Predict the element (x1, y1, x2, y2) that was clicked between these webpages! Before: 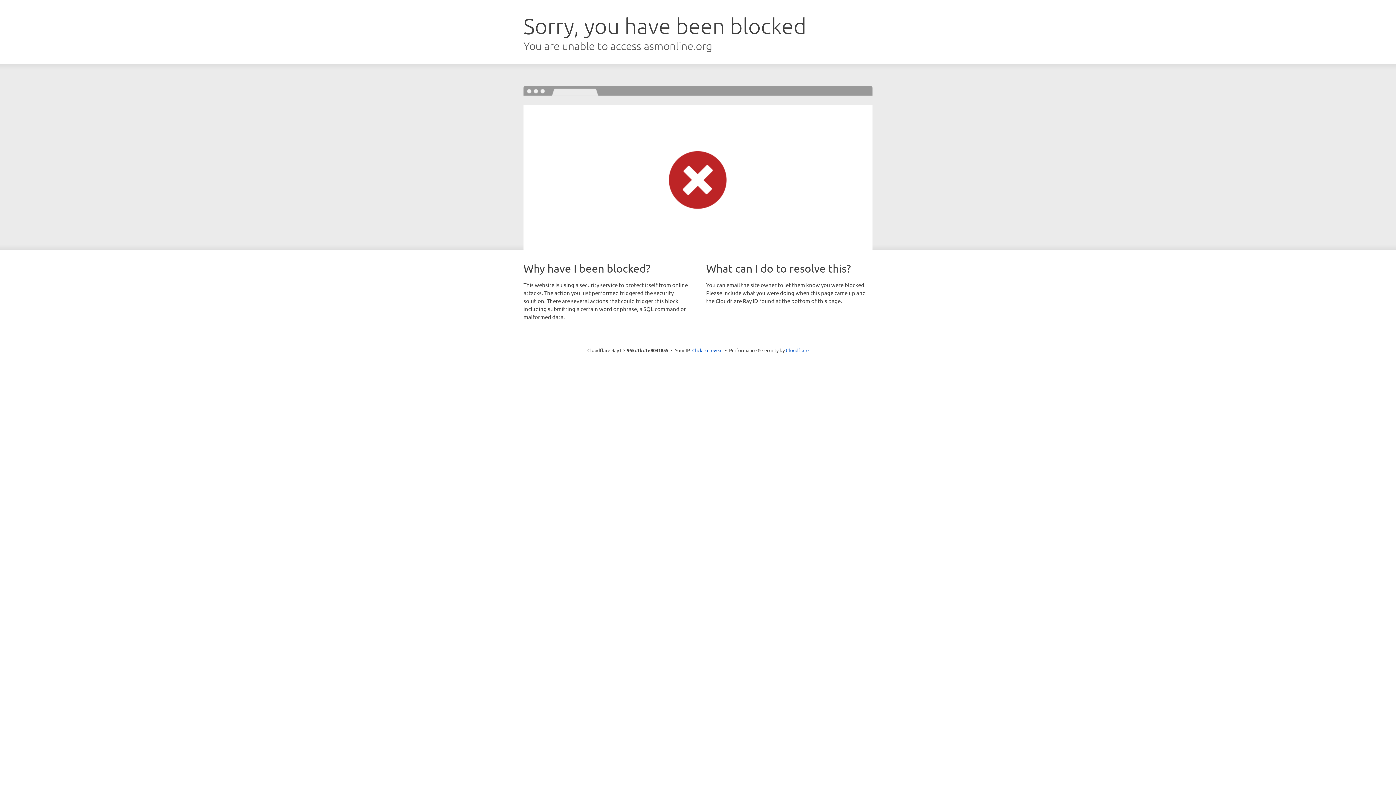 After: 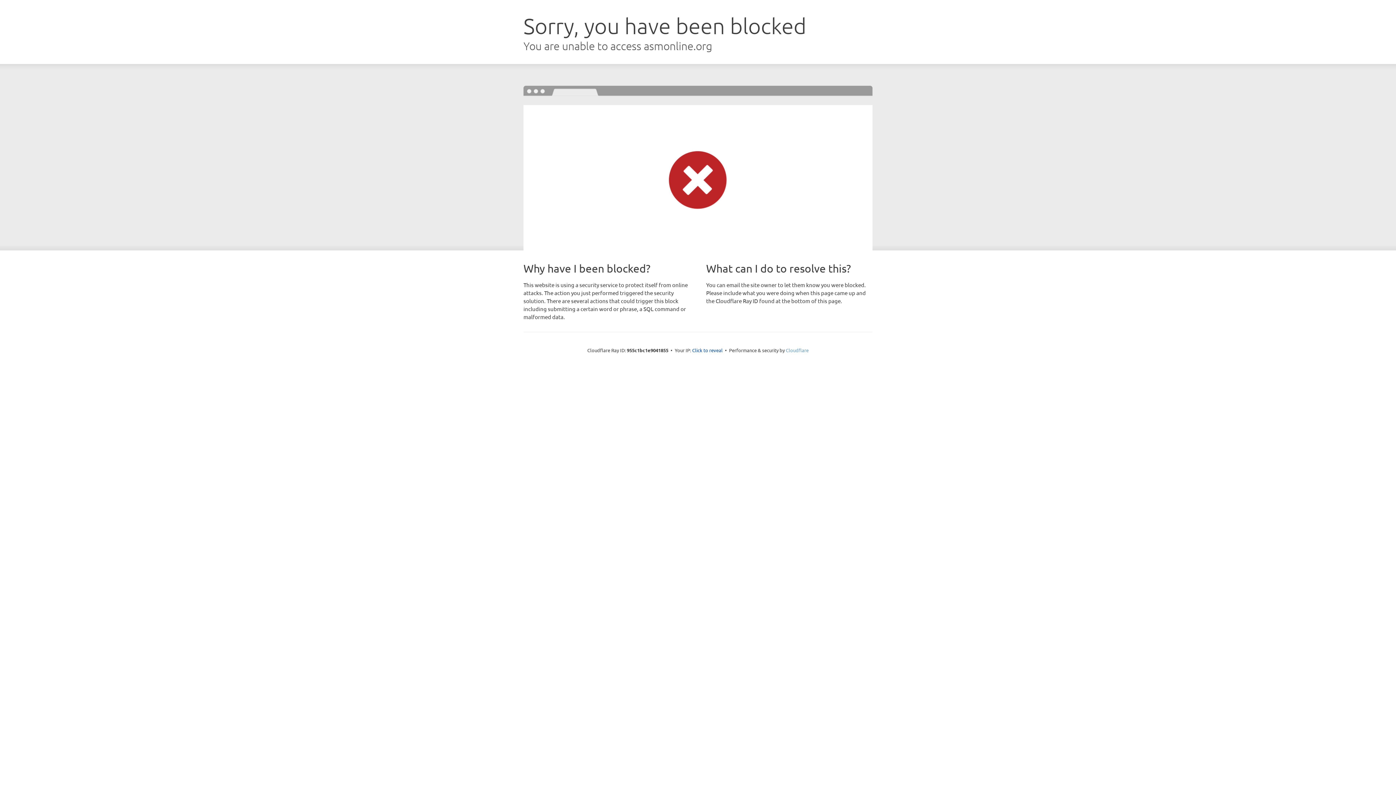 Action: label: Cloudflare bbox: (786, 347, 808, 353)